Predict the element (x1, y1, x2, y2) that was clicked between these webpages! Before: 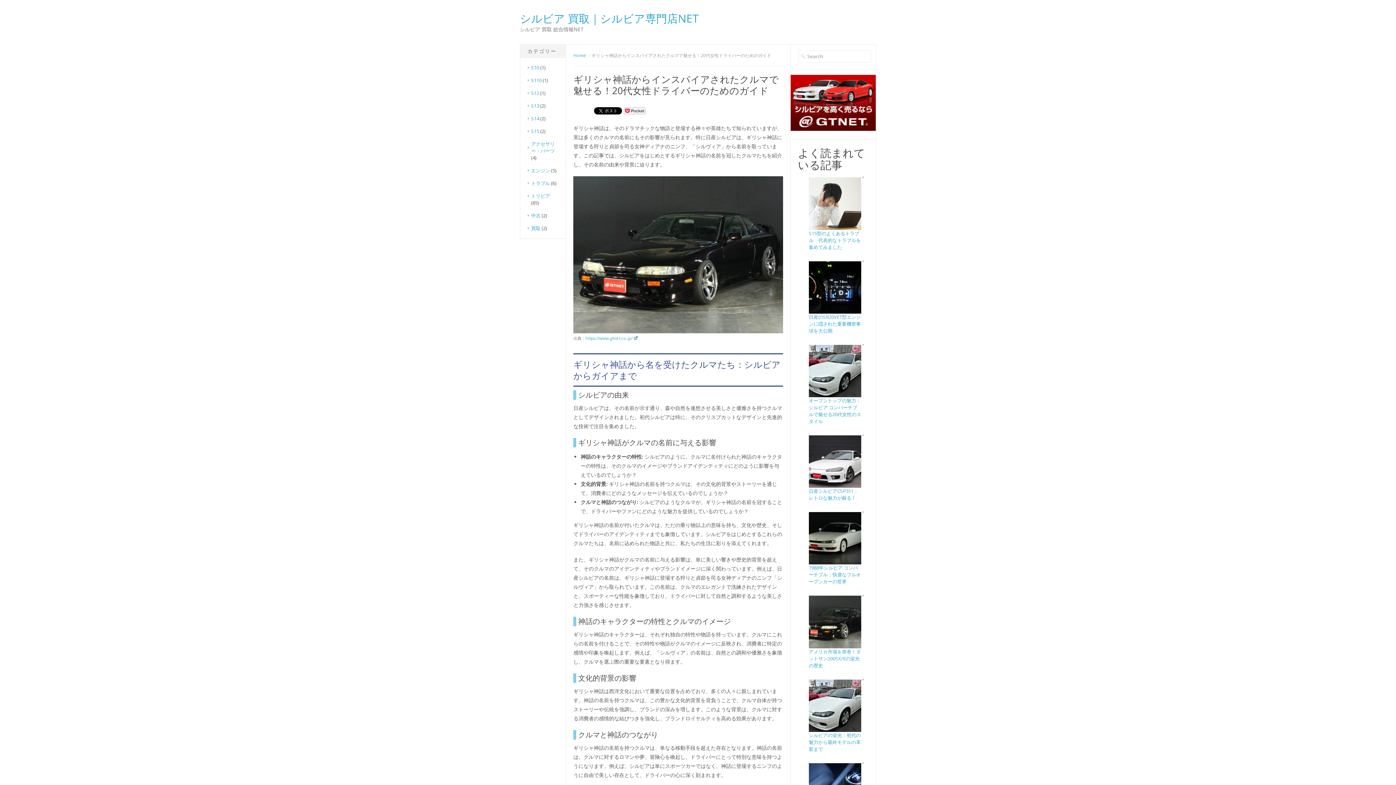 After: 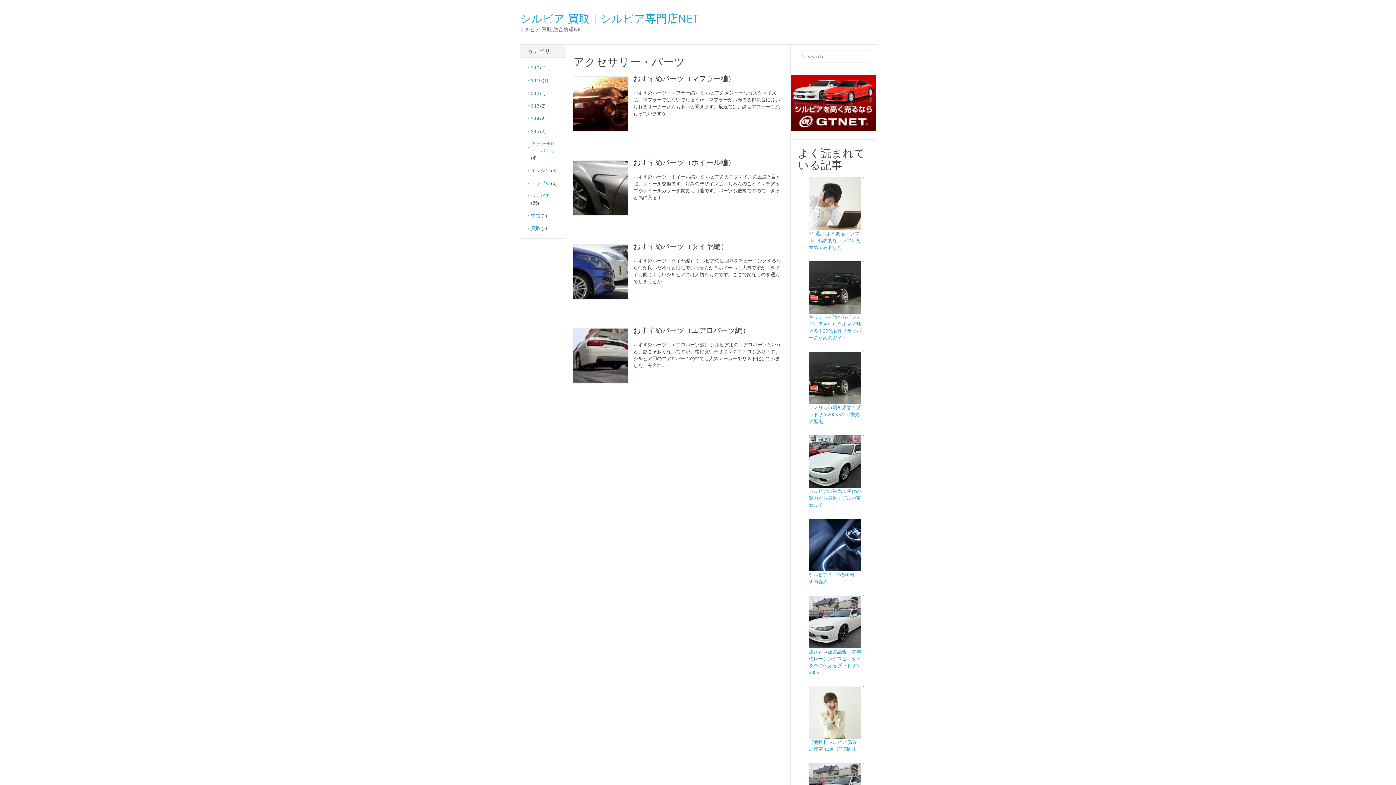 Action: bbox: (531, 140, 554, 154) label: アクセサリー・パーツ